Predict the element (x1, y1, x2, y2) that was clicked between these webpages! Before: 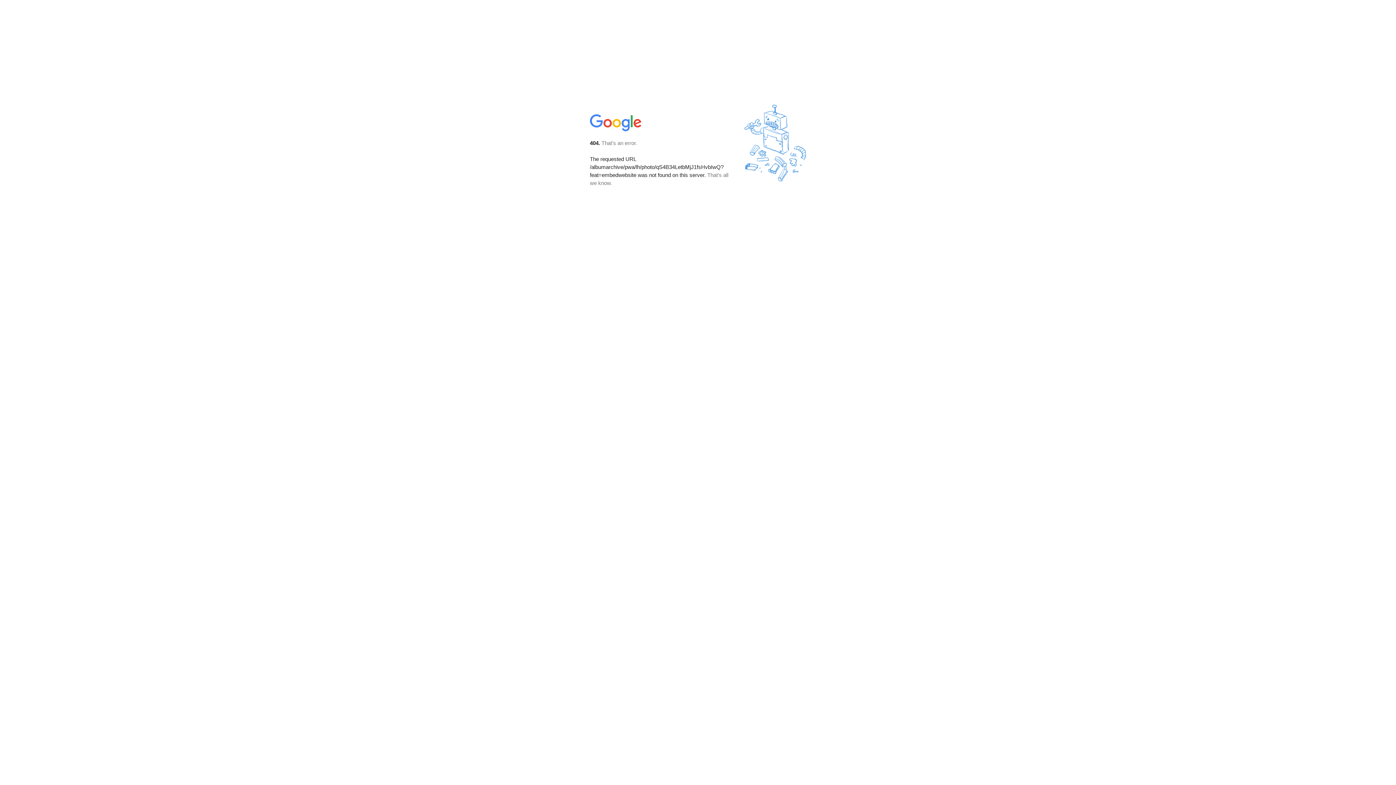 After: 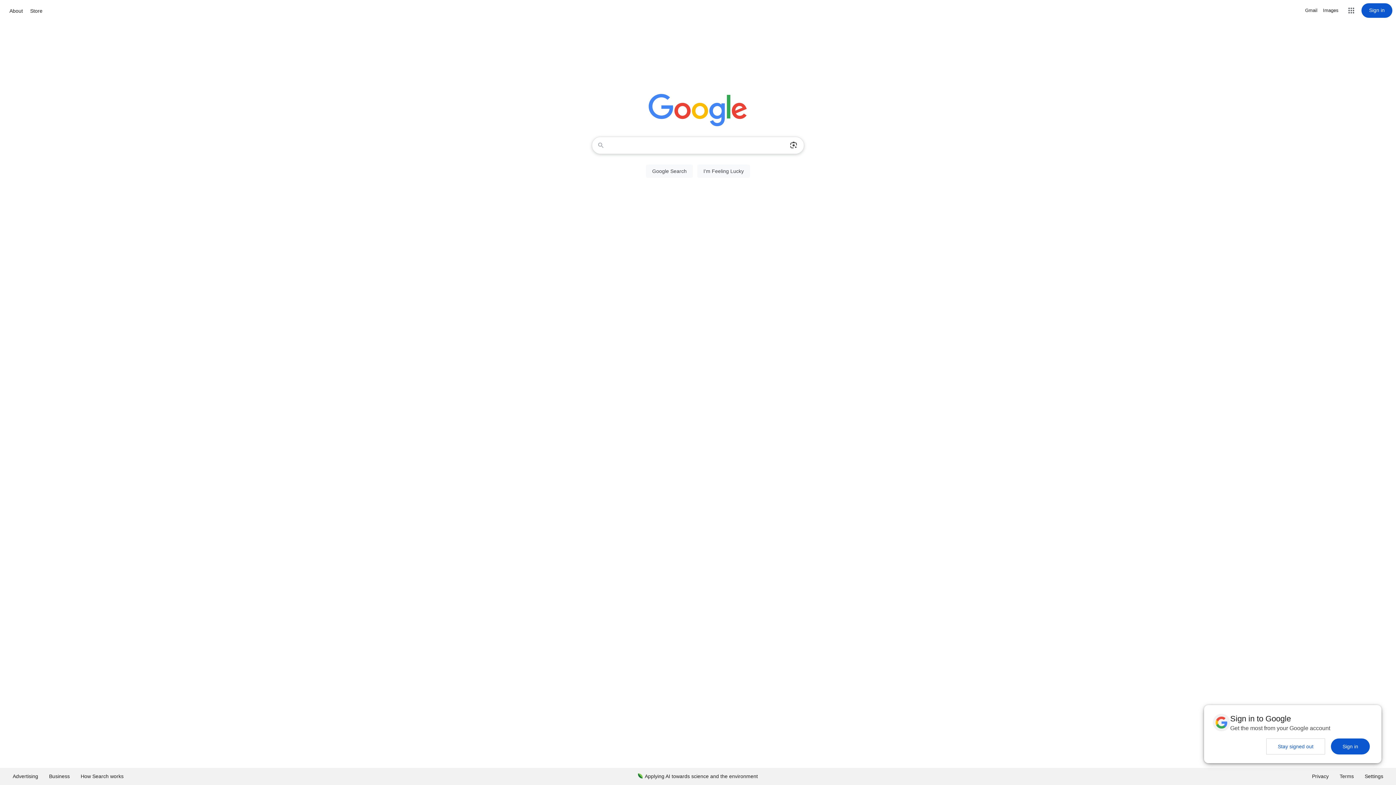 Action: bbox: (590, 127, 642, 134)